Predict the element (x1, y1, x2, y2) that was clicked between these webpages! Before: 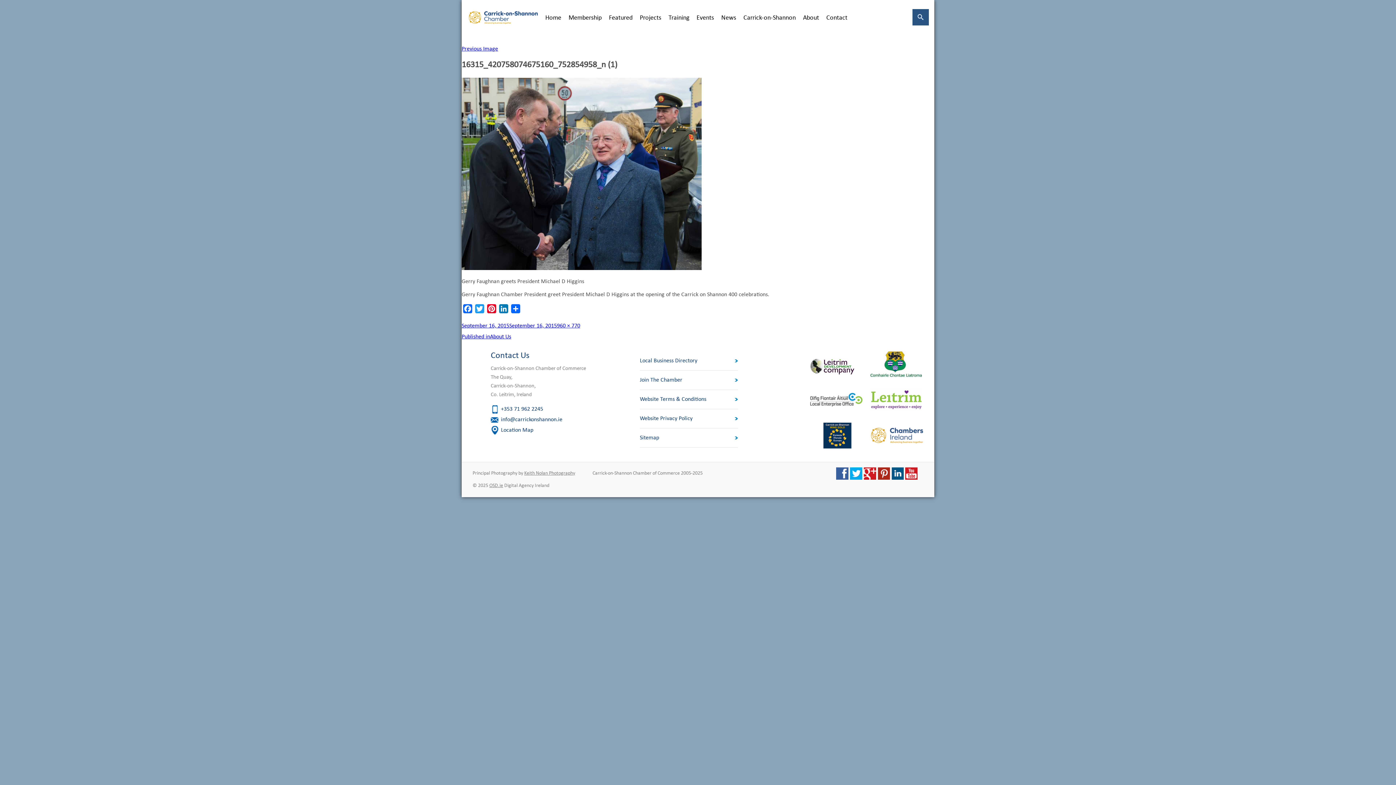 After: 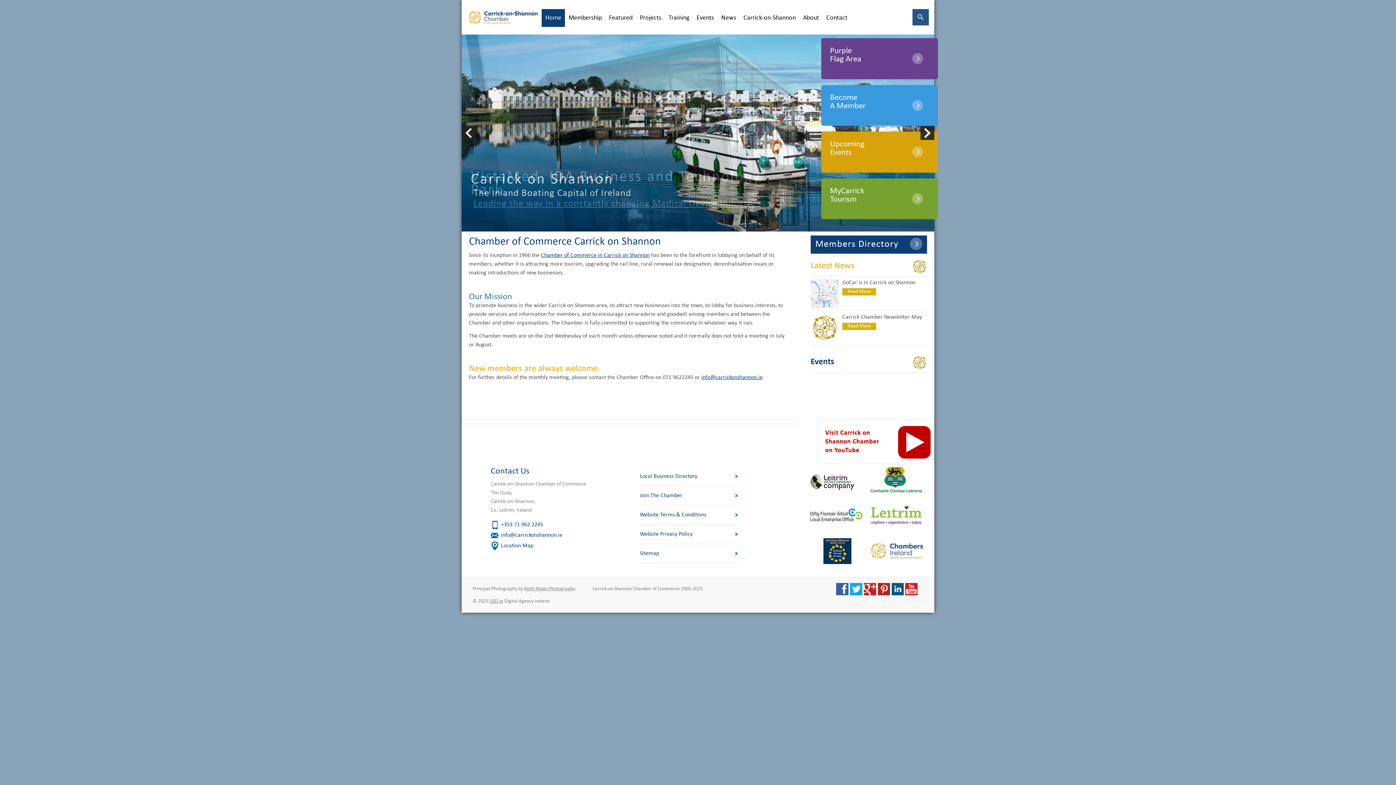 Action: bbox: (541, 9, 565, 26) label: Home